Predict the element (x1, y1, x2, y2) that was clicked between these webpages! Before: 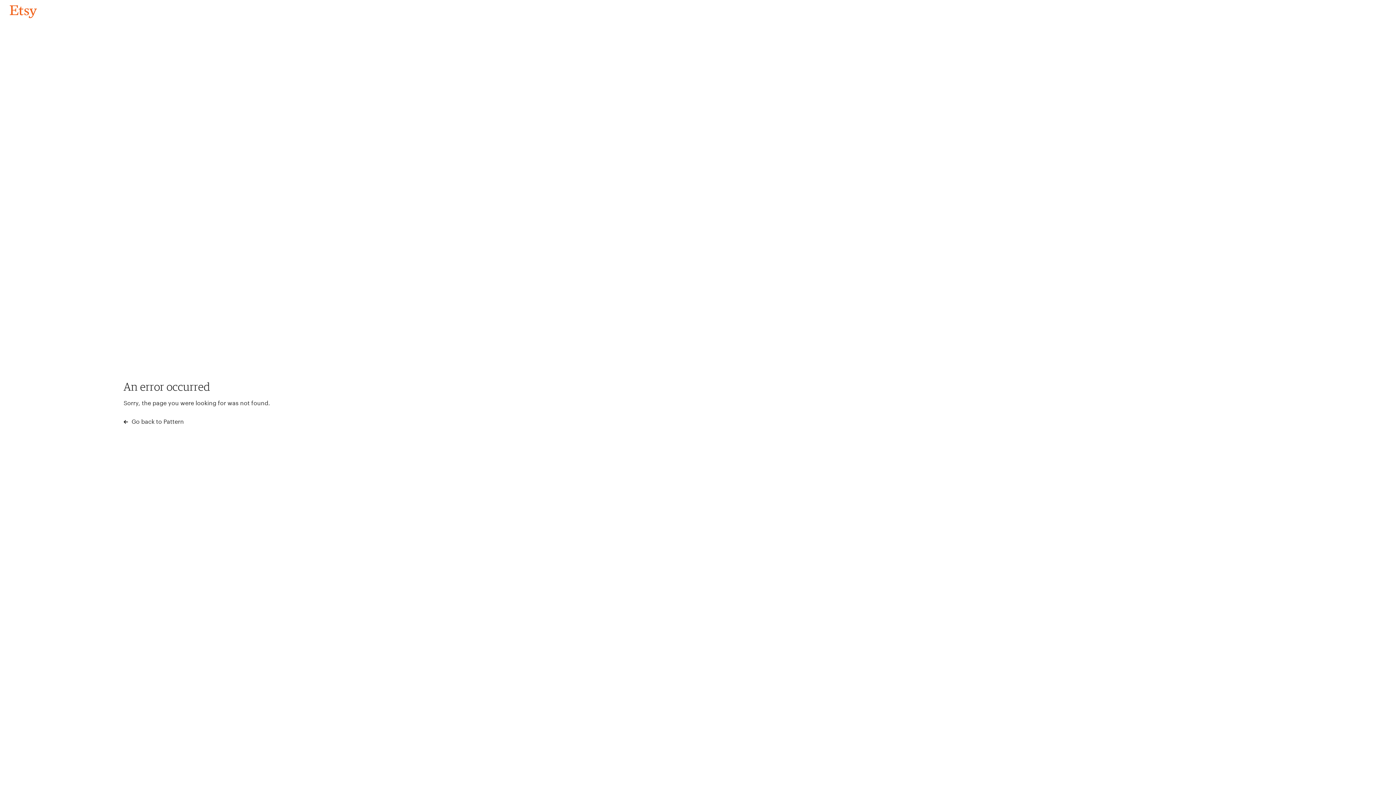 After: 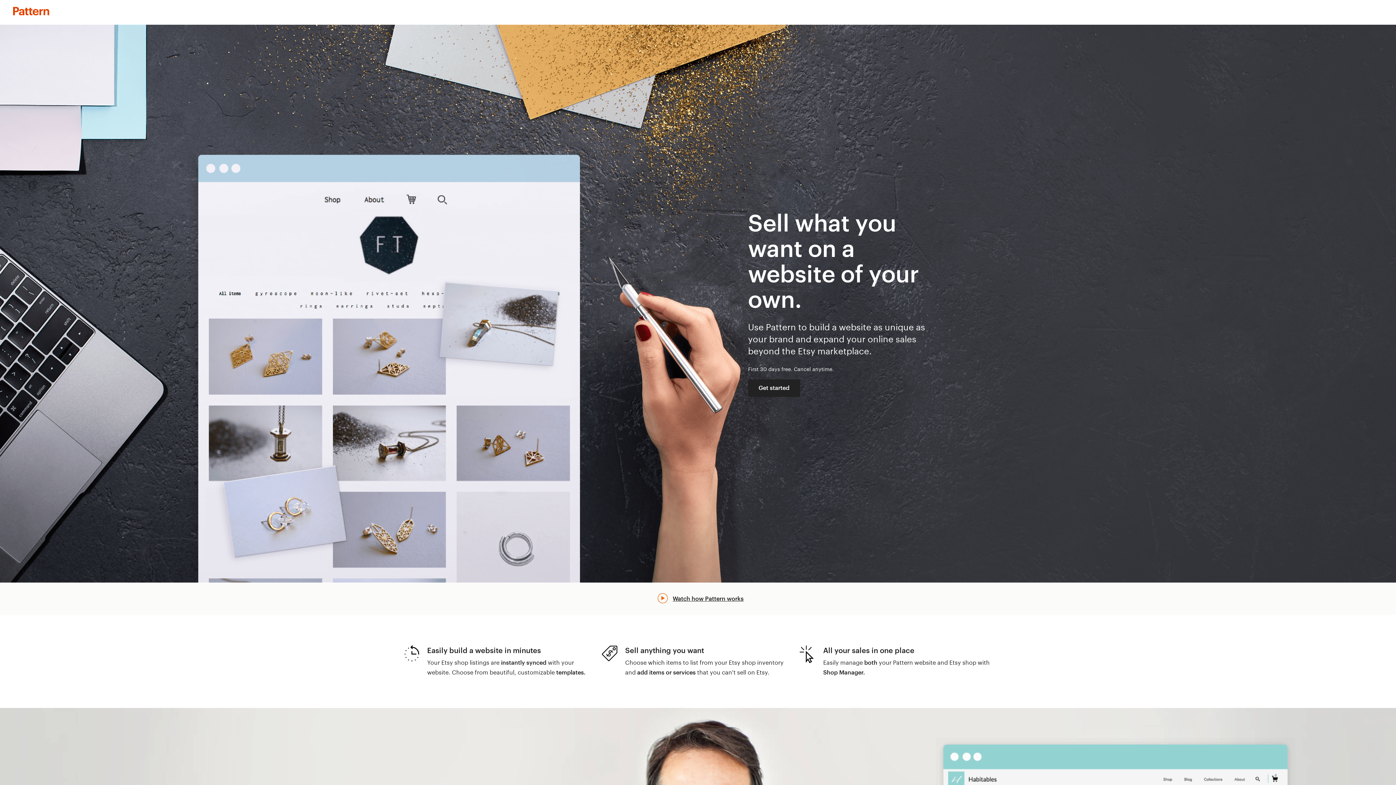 Action: bbox: (123, 417, 183, 426) label:  Go back to Pattern